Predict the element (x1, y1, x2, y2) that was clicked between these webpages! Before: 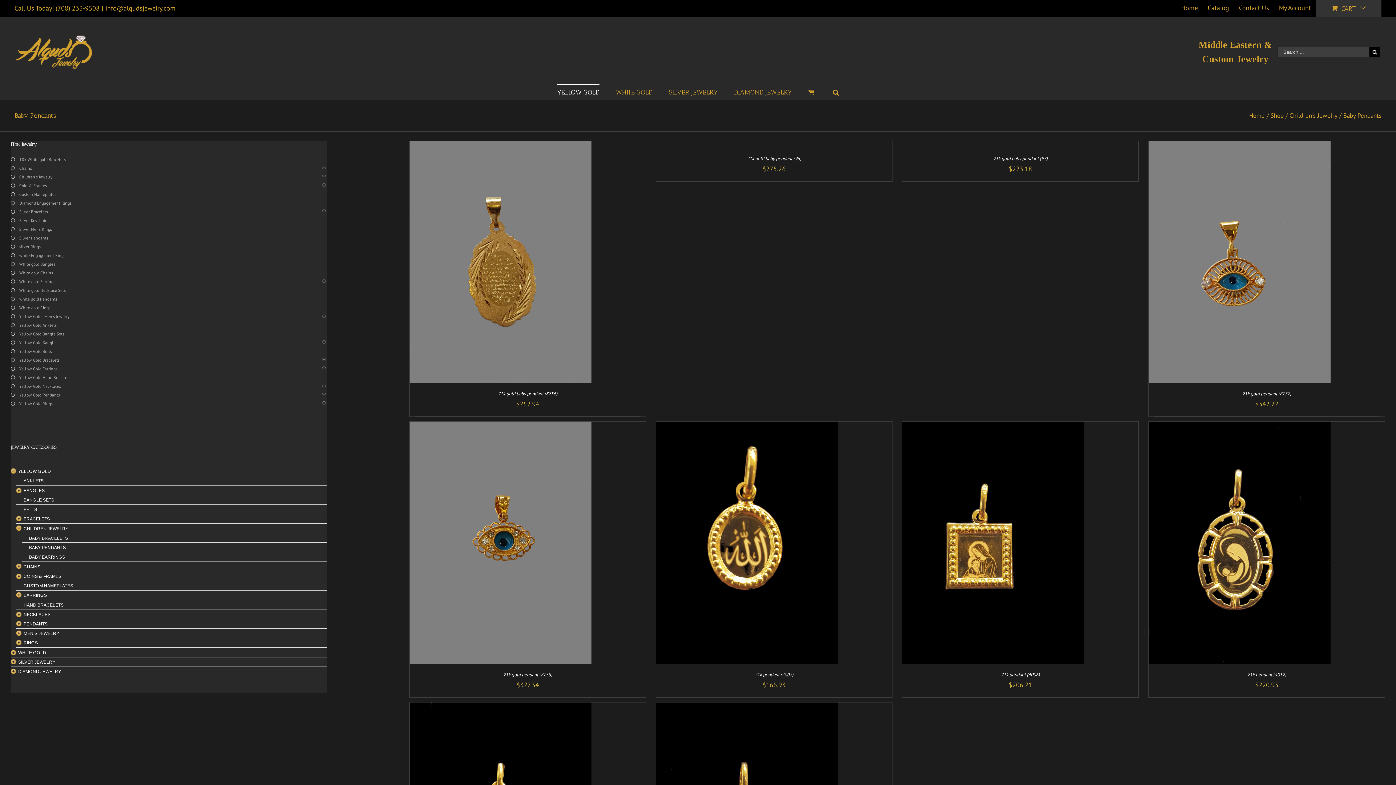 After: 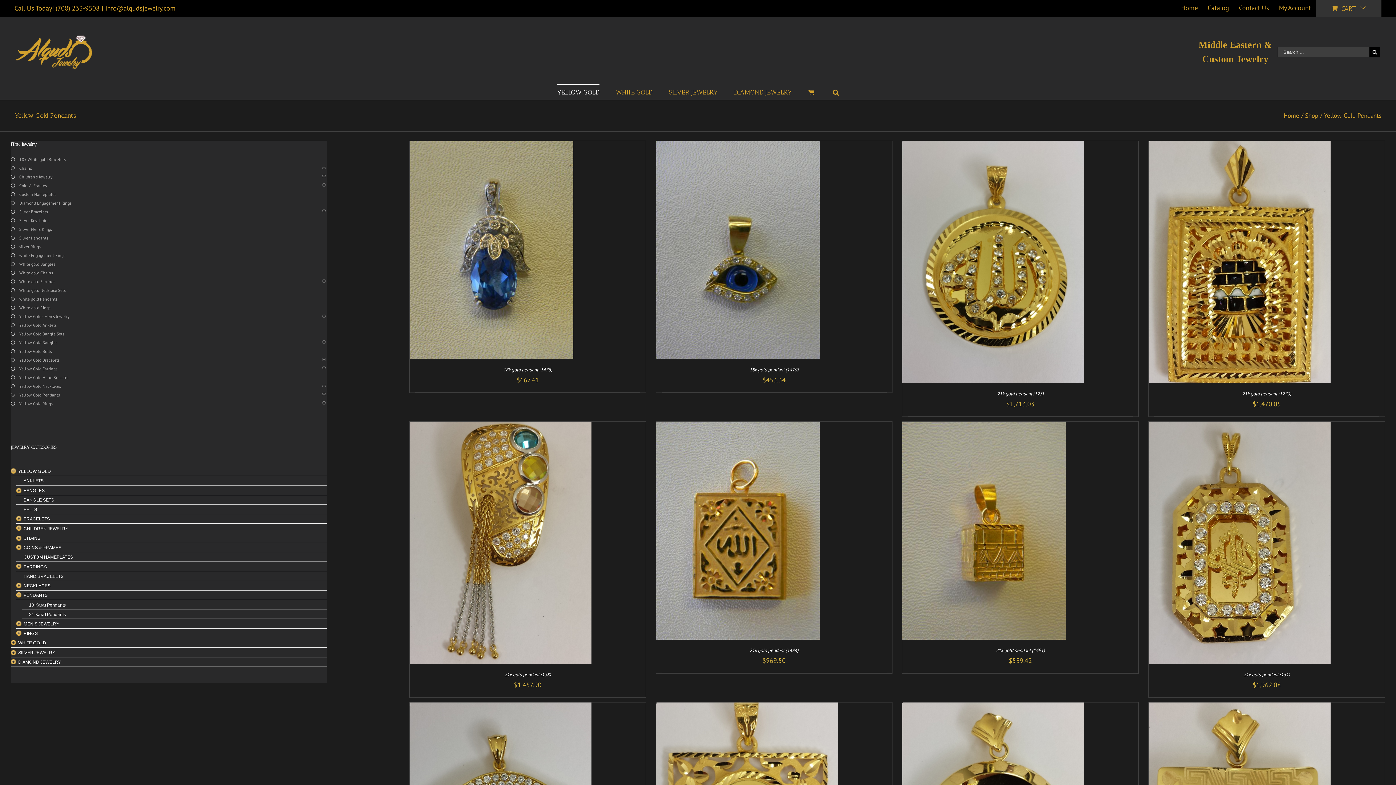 Action: bbox: (23, 620, 327, 627) label: PENDANTS